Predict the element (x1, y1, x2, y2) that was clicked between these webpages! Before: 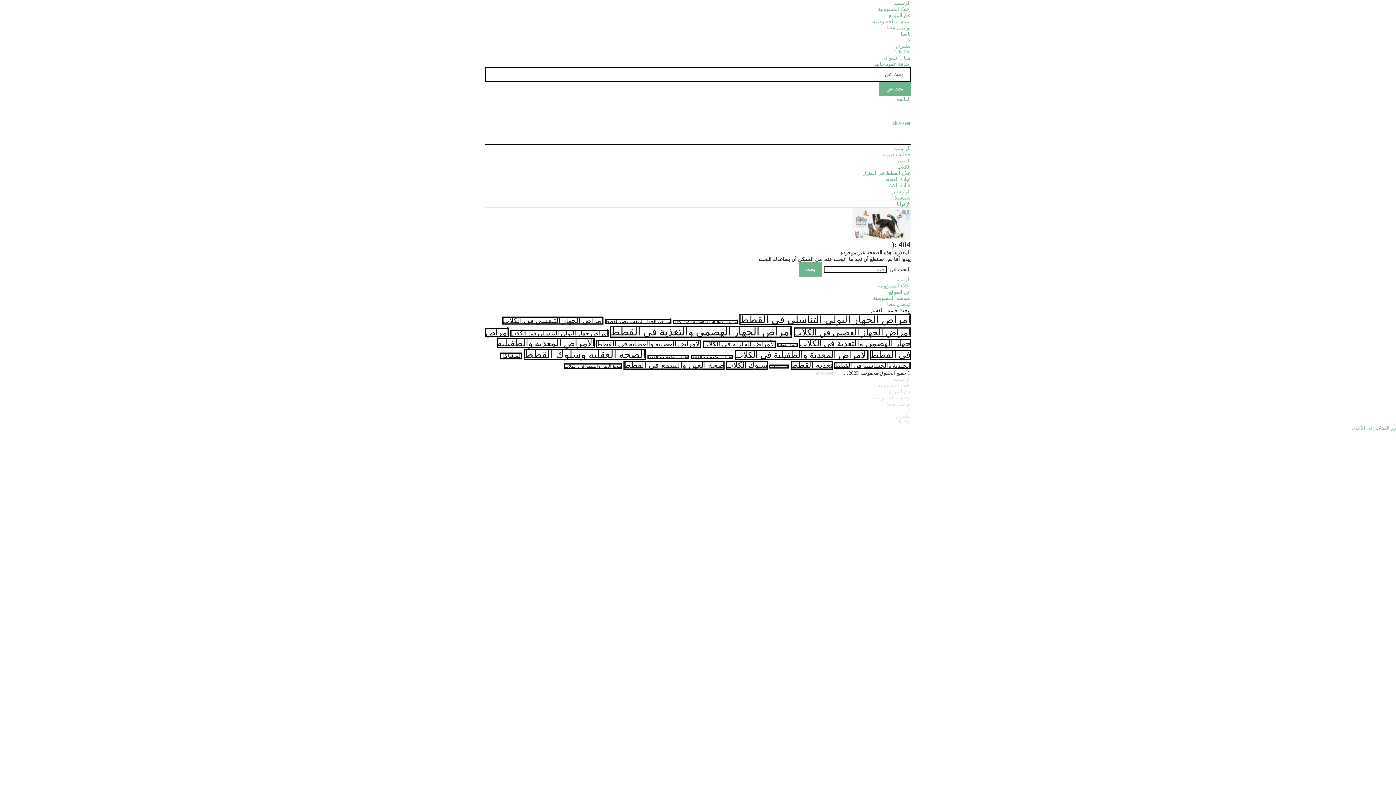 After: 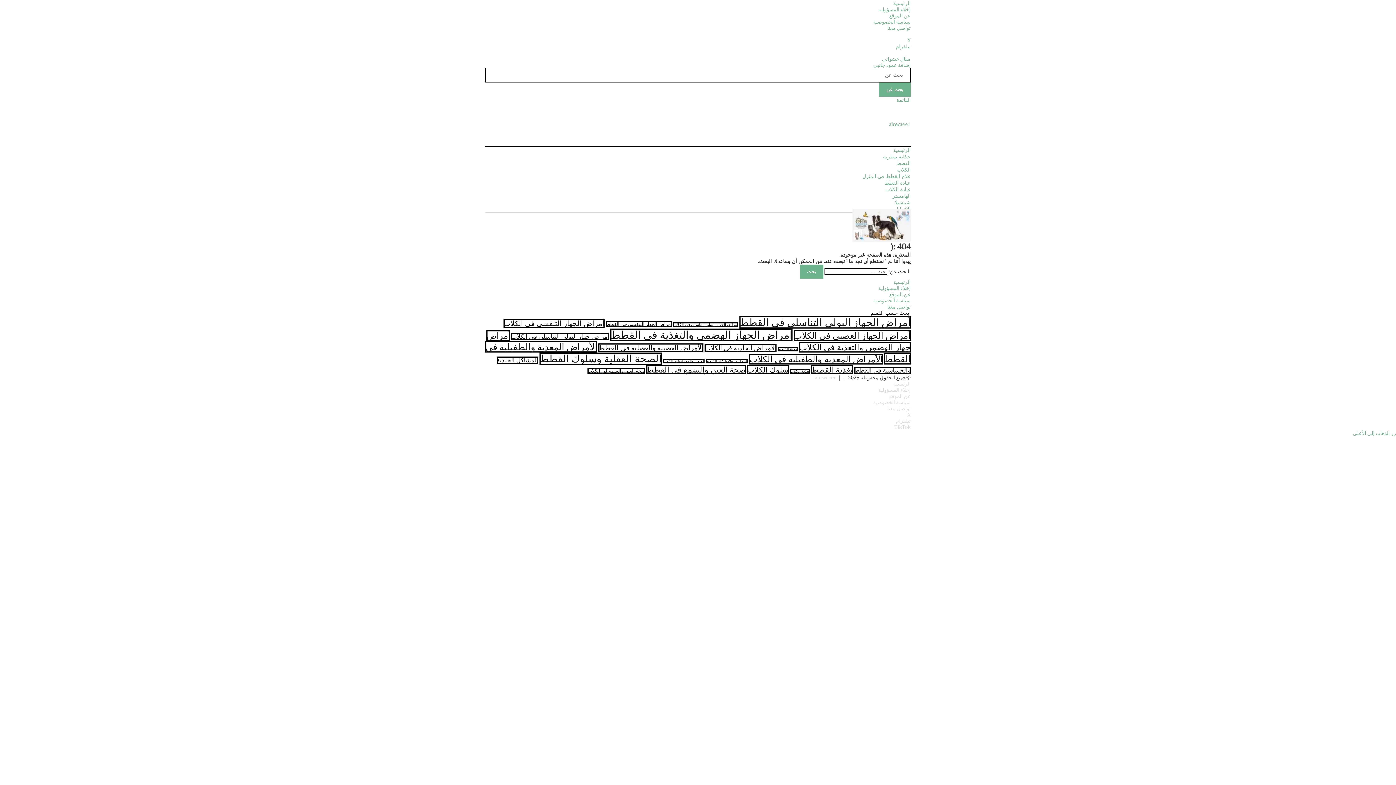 Action: bbox: (895, 49, 910, 54) label: ‫TikTok